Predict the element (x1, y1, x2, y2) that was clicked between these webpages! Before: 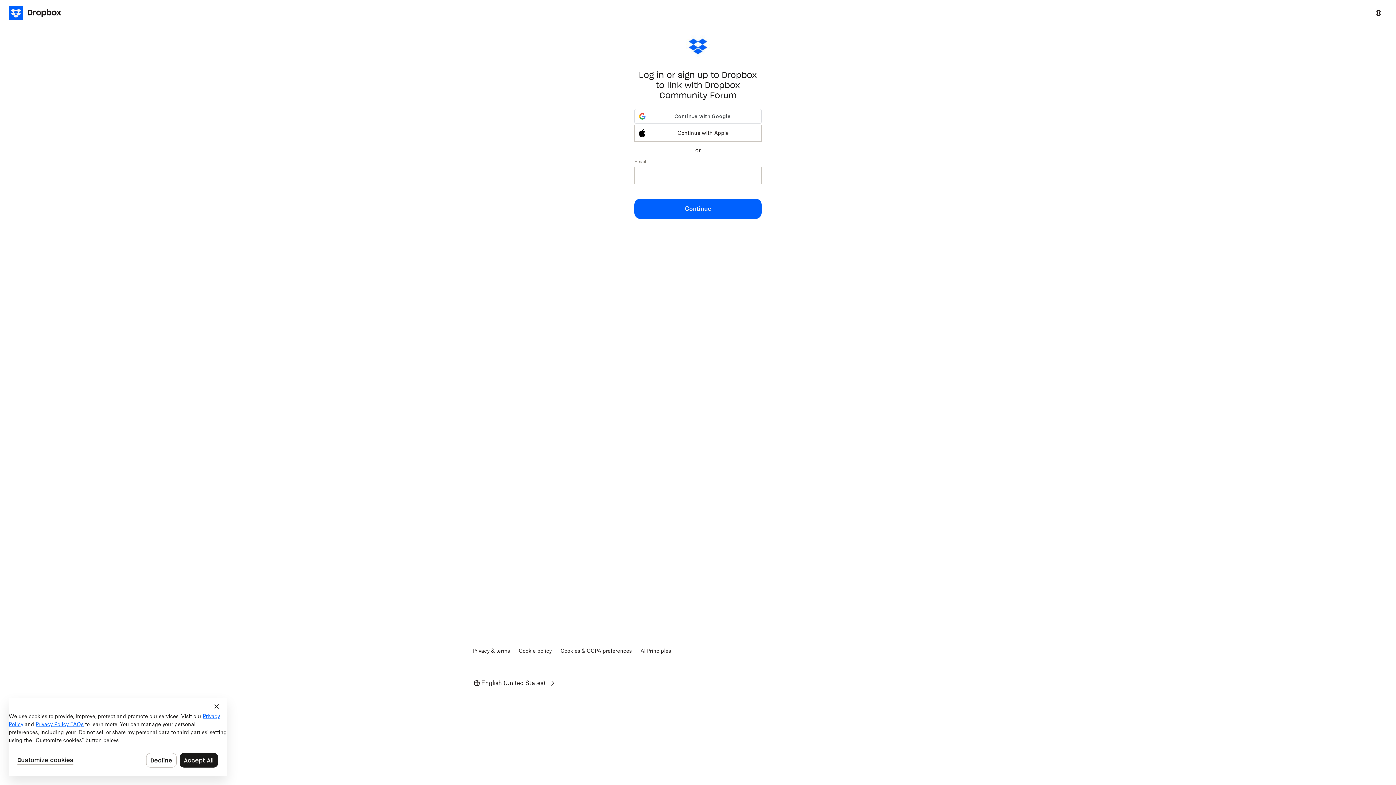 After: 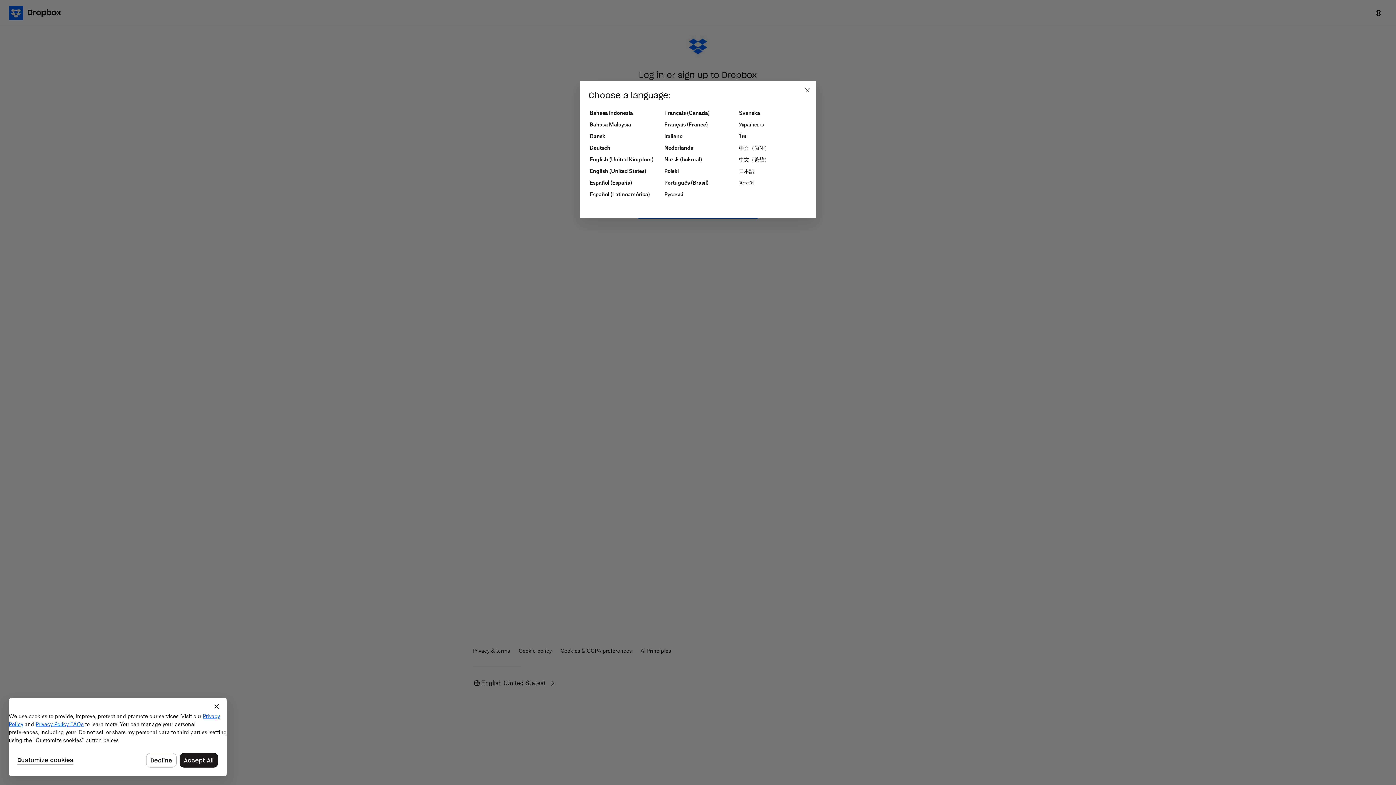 Action: bbox: (472, 757, 556, 766) label: English (United States)